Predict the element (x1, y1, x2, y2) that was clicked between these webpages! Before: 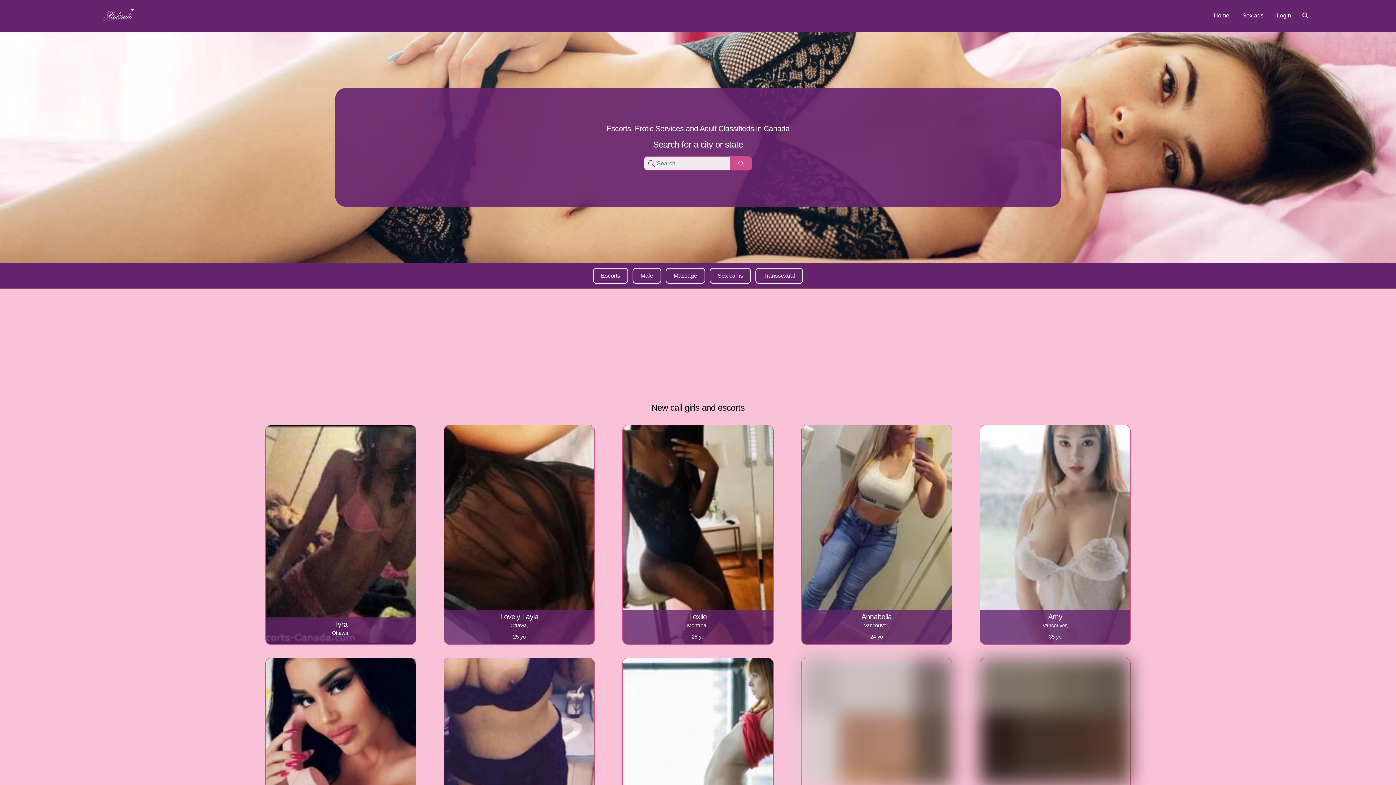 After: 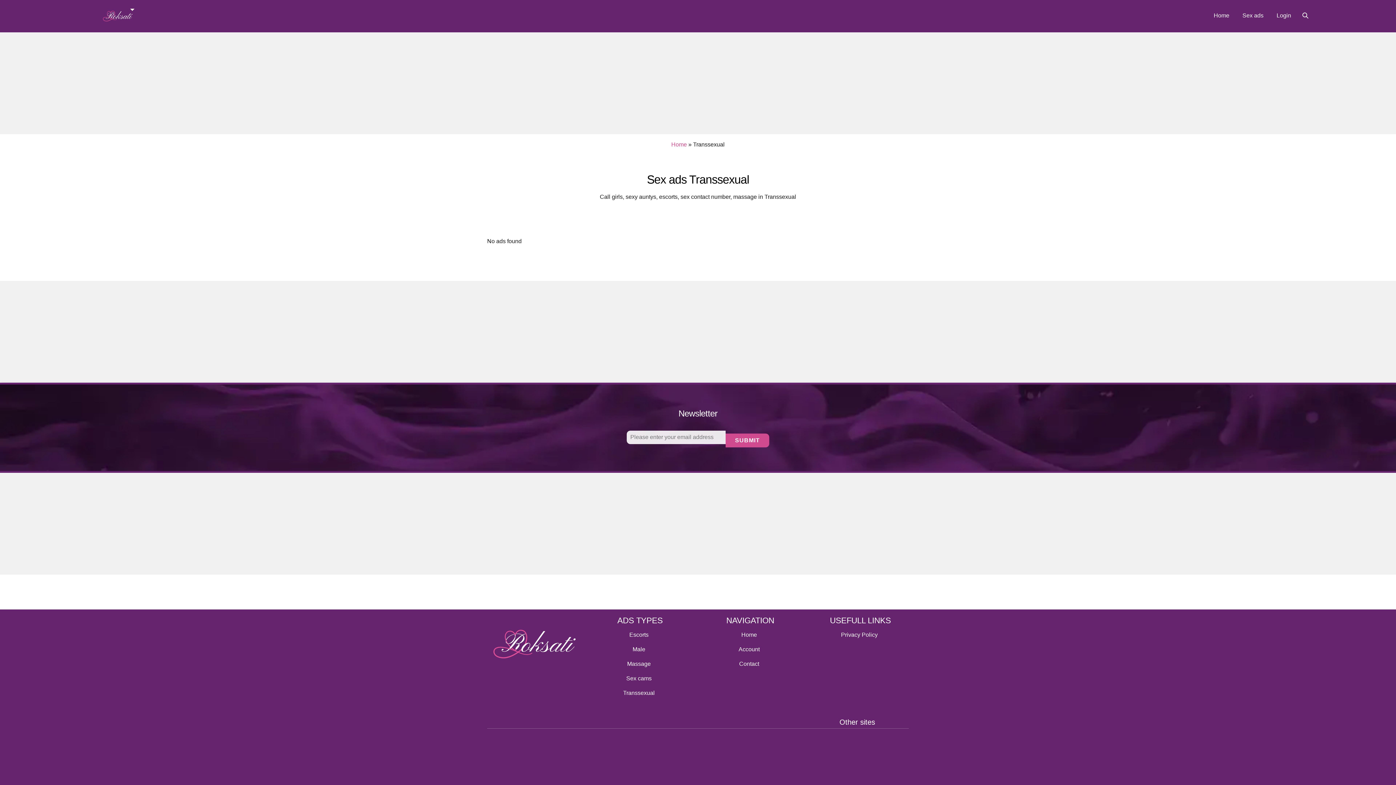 Action: label: Transsexual bbox: (755, 267, 803, 283)